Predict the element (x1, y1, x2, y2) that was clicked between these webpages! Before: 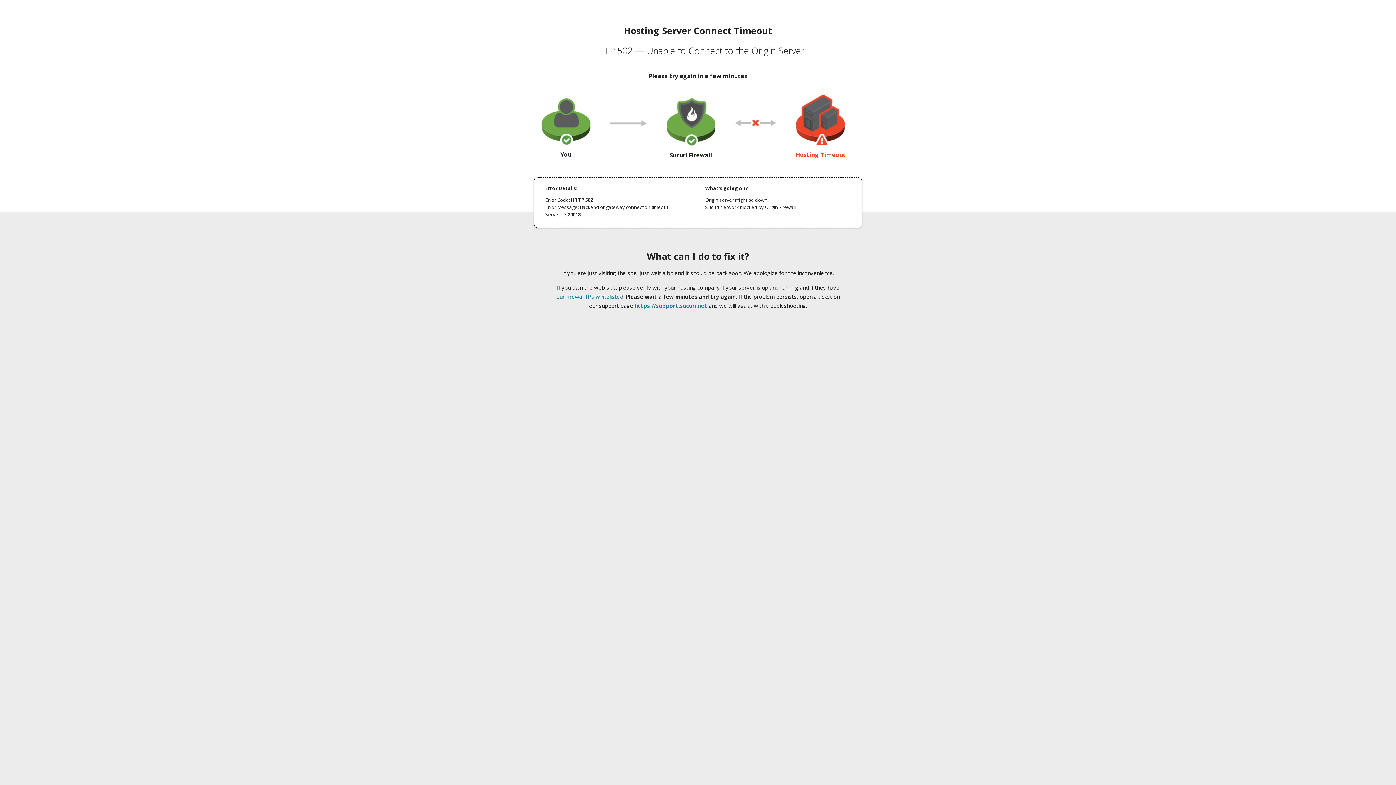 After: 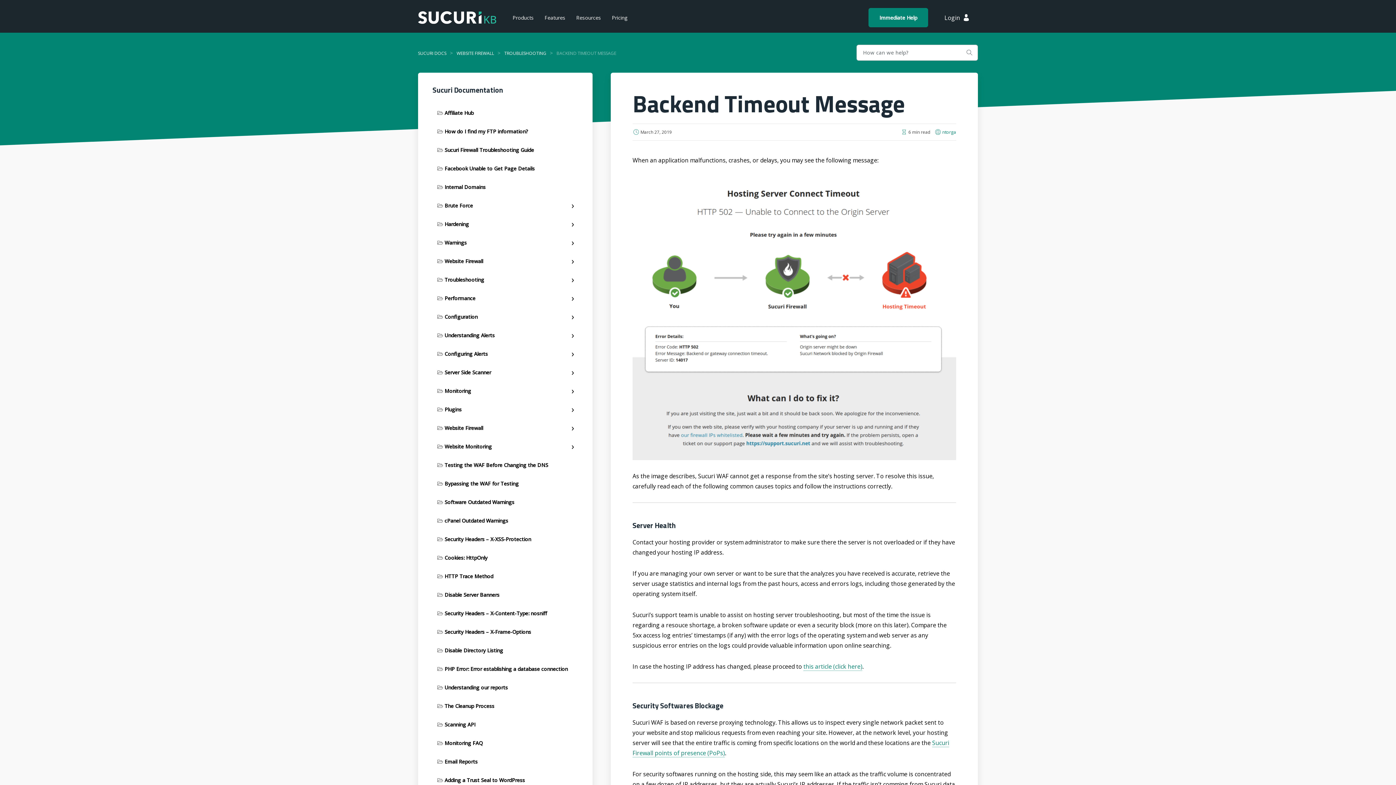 Action: bbox: (556, 293, 623, 300) label: our firewall IPs whitelisted